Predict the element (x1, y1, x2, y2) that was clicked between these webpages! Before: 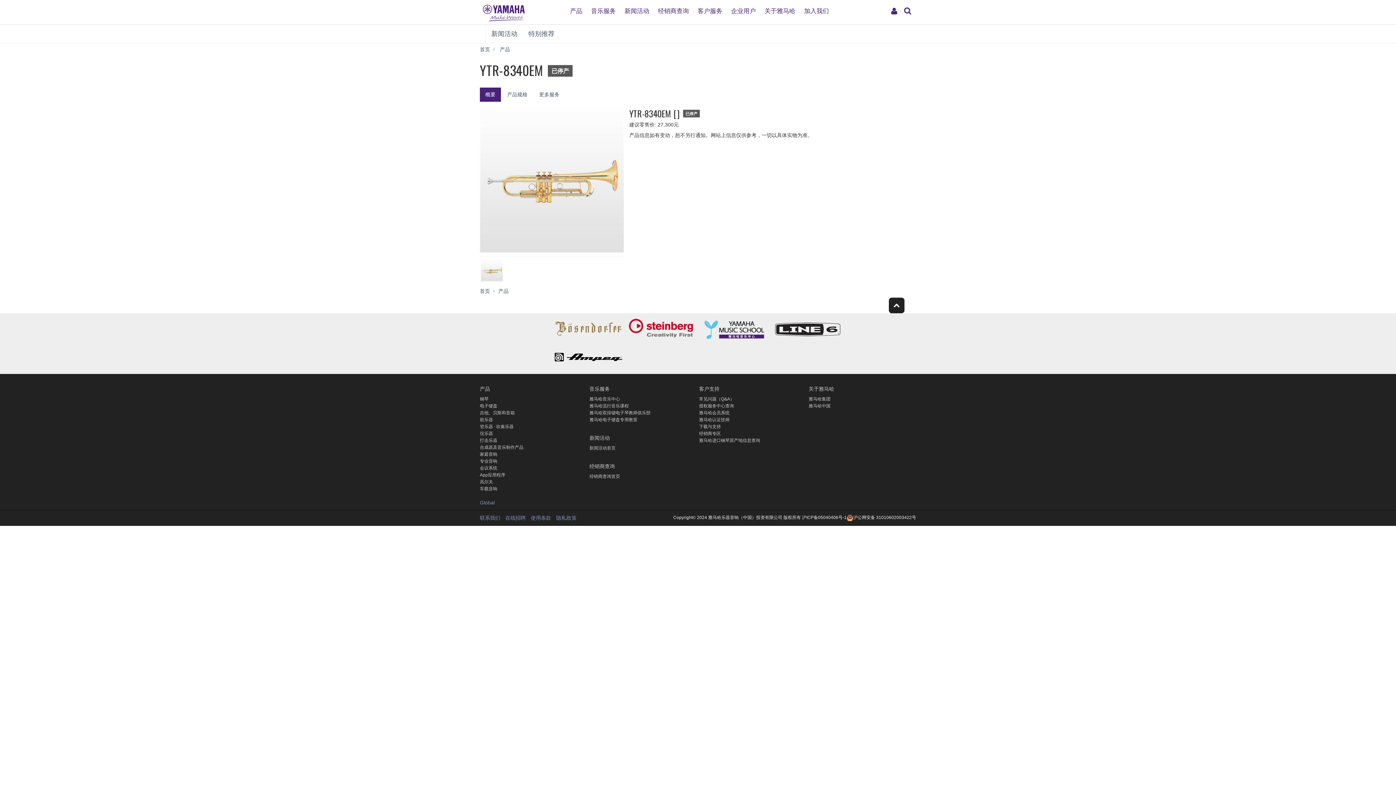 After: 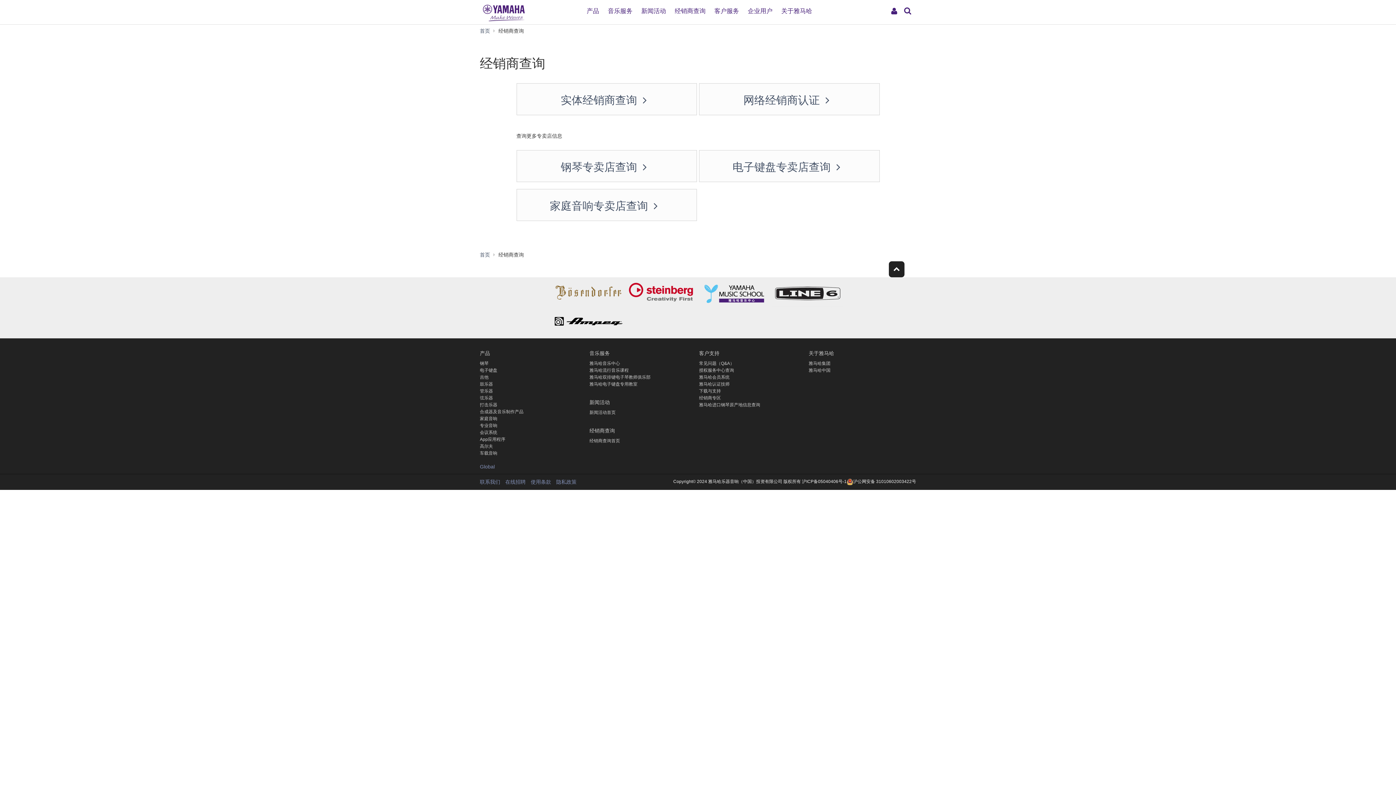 Action: label: 经销商查询 bbox: (654, 1, 692, 14)